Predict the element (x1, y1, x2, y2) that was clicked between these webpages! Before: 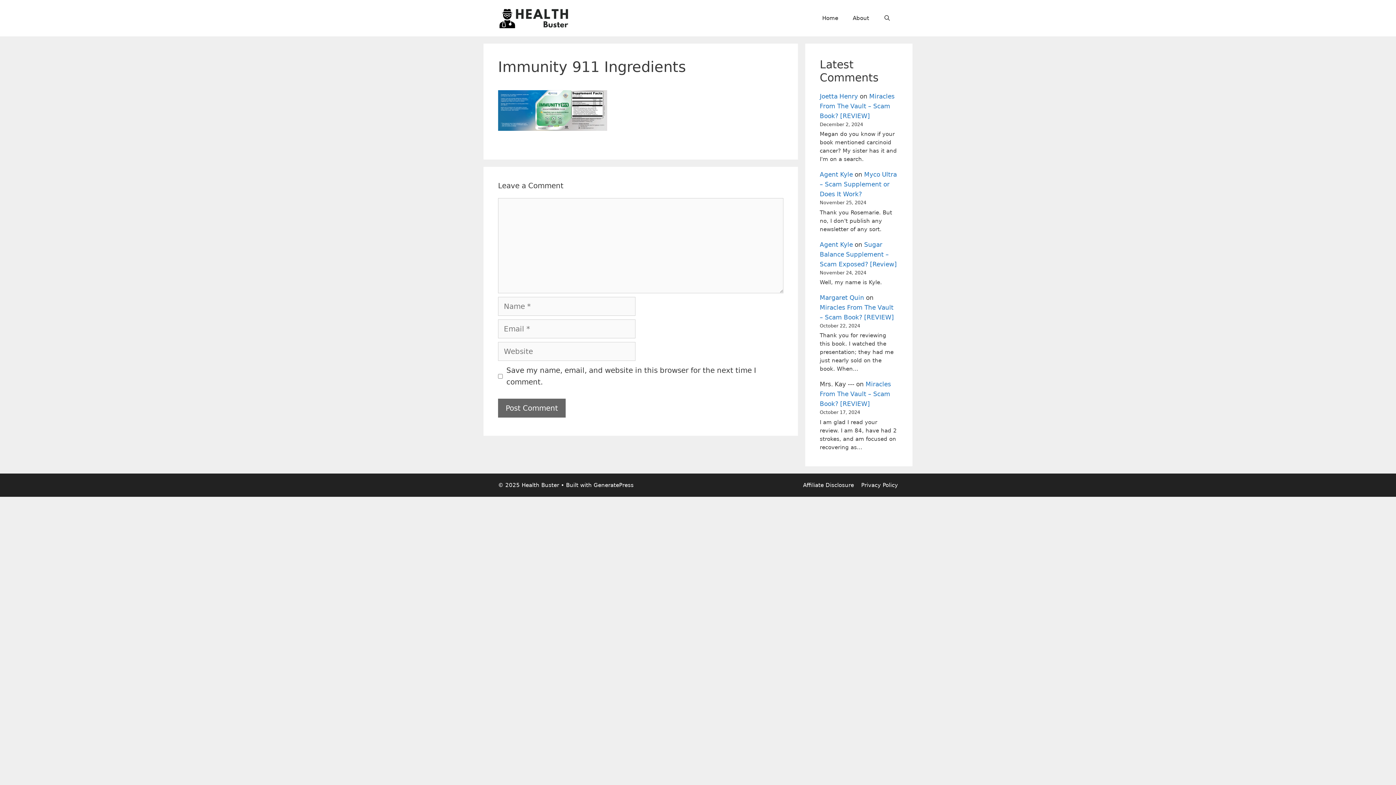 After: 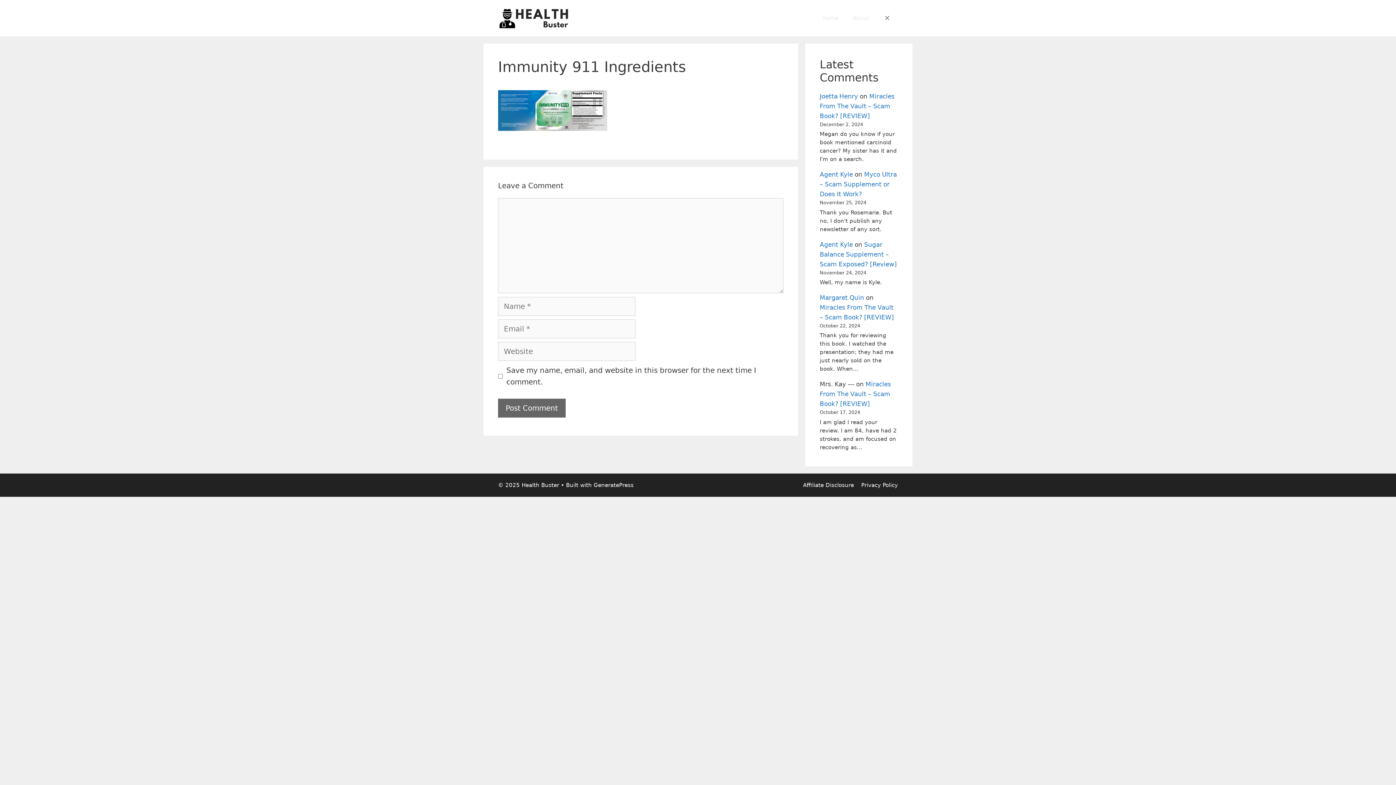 Action: label: Open Search Bar bbox: (876, 7, 898, 29)